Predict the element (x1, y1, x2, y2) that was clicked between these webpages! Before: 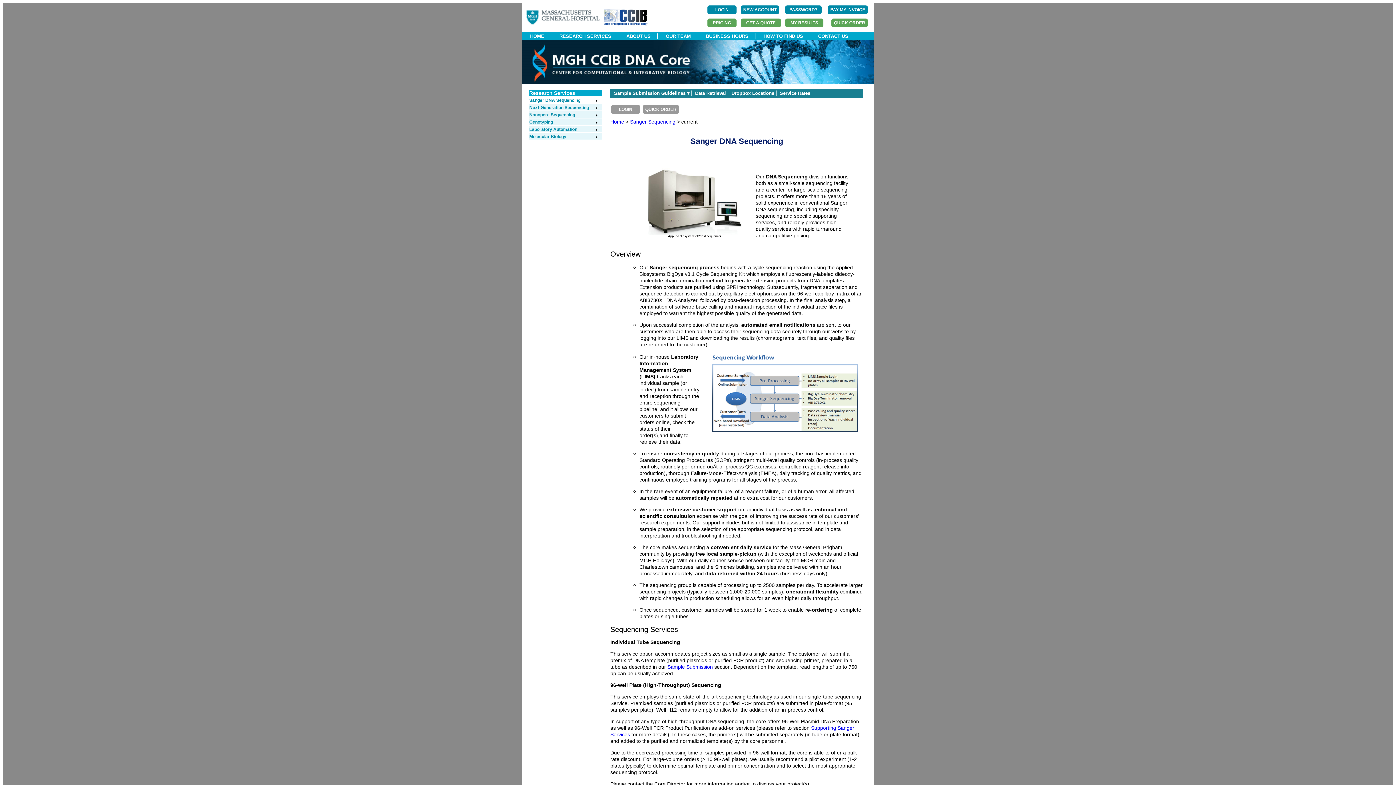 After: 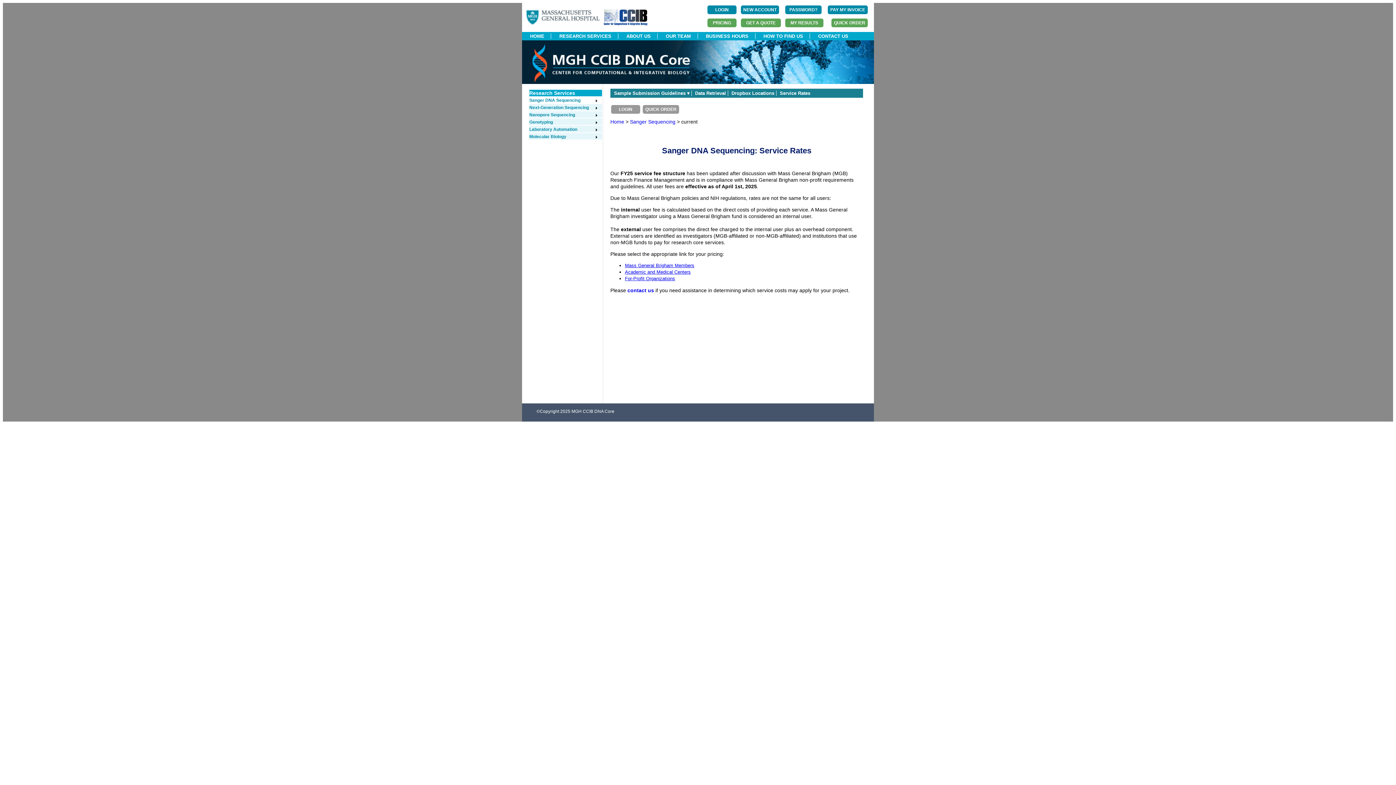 Action: label: Service Rates bbox: (780, 90, 810, 96)